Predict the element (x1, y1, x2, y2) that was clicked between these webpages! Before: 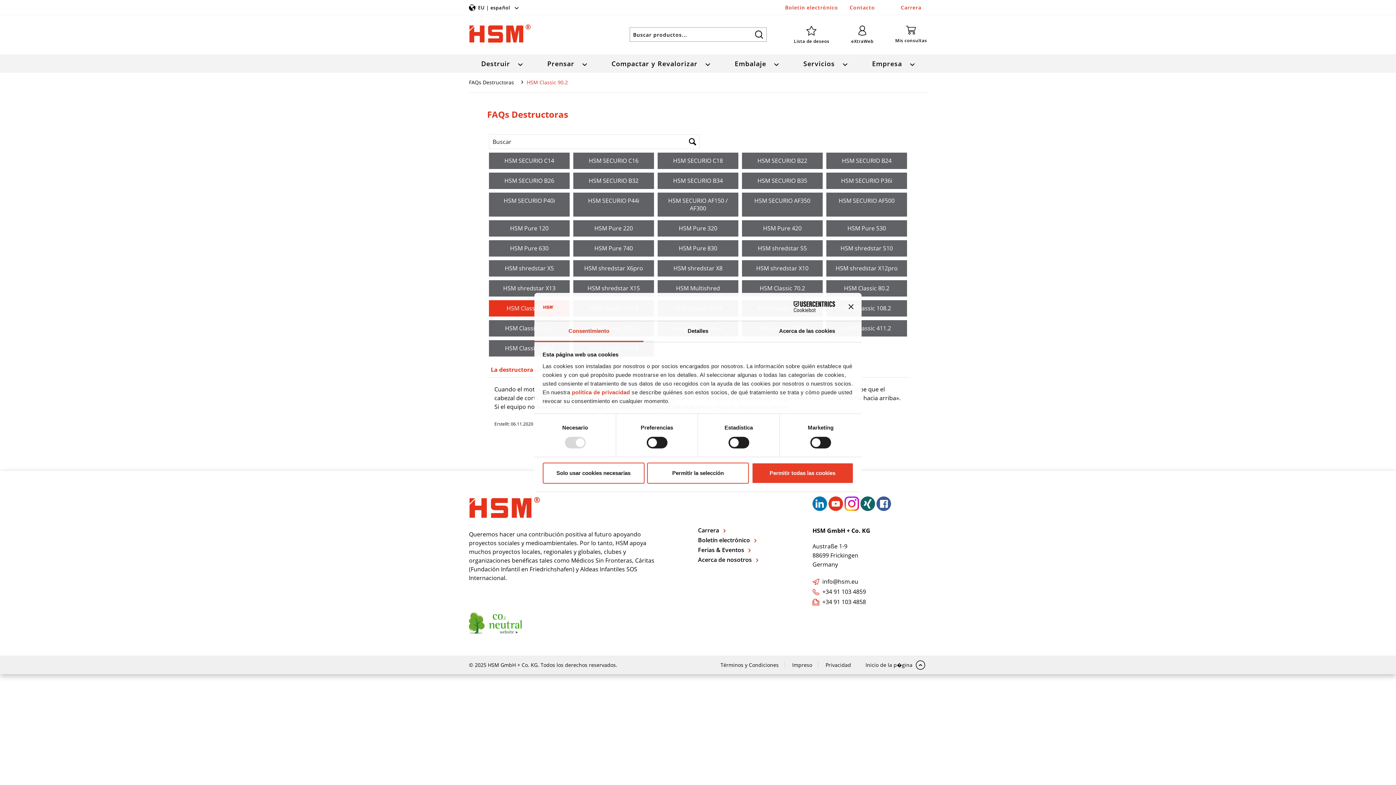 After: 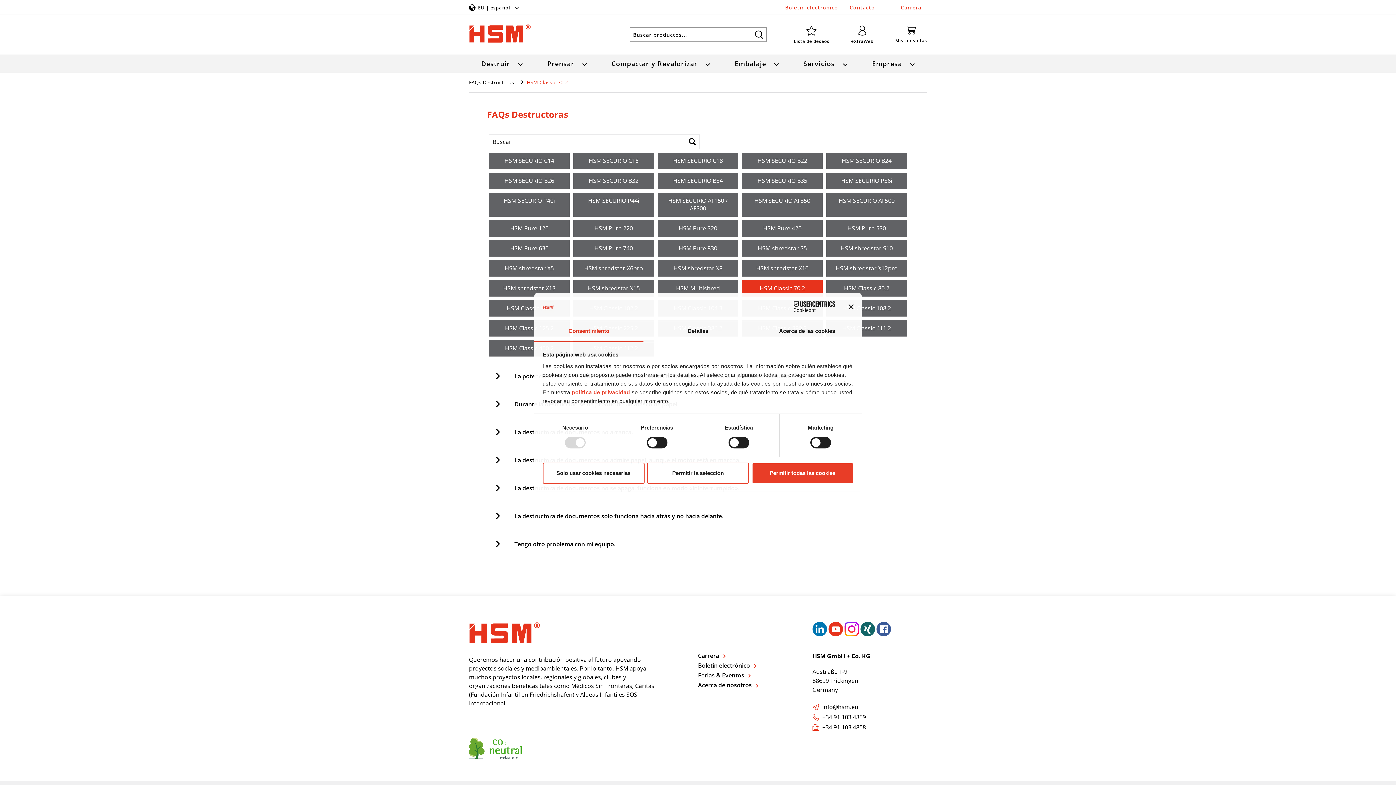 Action: bbox: (742, 280, 822, 296) label: HSM Classic 70.2